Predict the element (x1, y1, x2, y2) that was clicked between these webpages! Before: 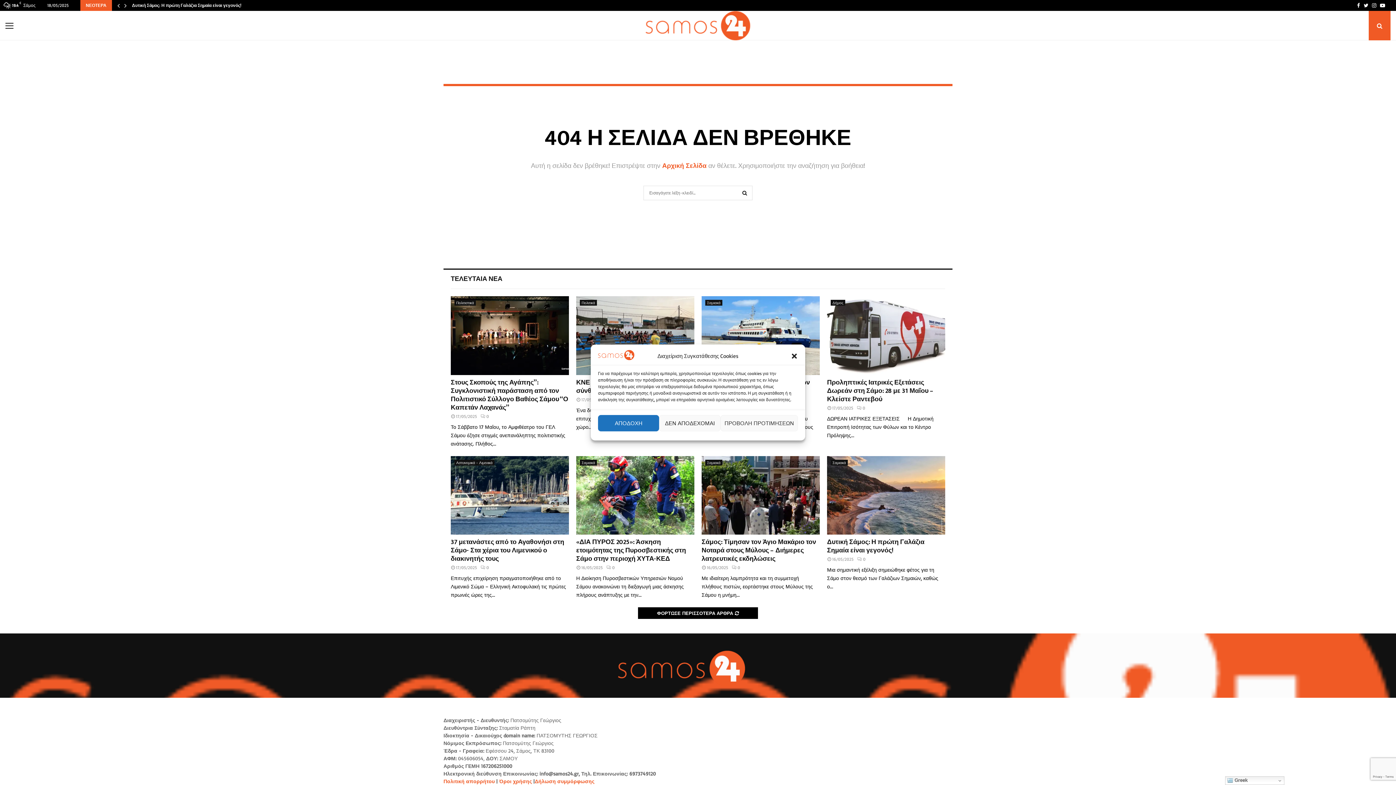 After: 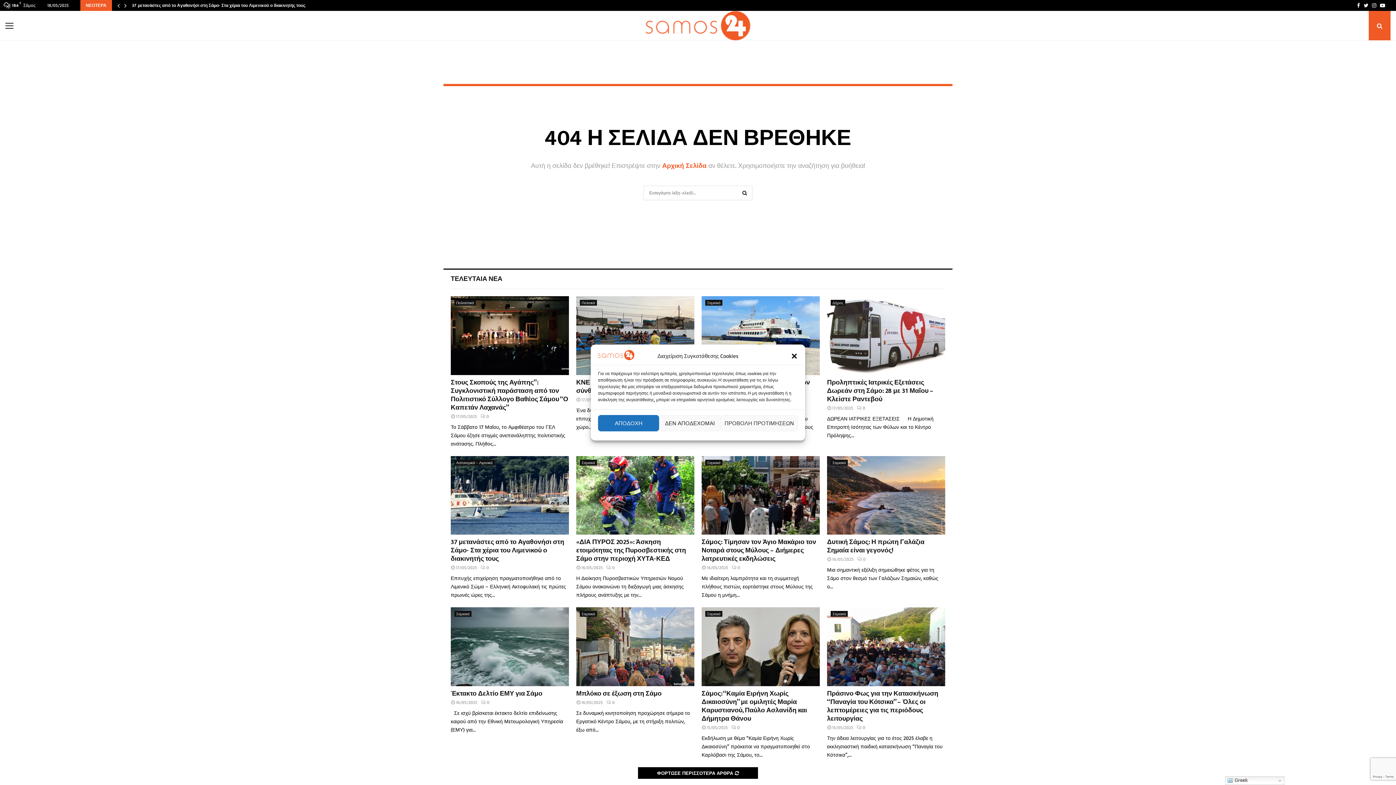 Action: bbox: (638, 607, 758, 619) label: ΦΟΡΤΩΣΕ ΠΕΡΙΣΣΟΤΕΡΑ ΑΡΘΡΑ